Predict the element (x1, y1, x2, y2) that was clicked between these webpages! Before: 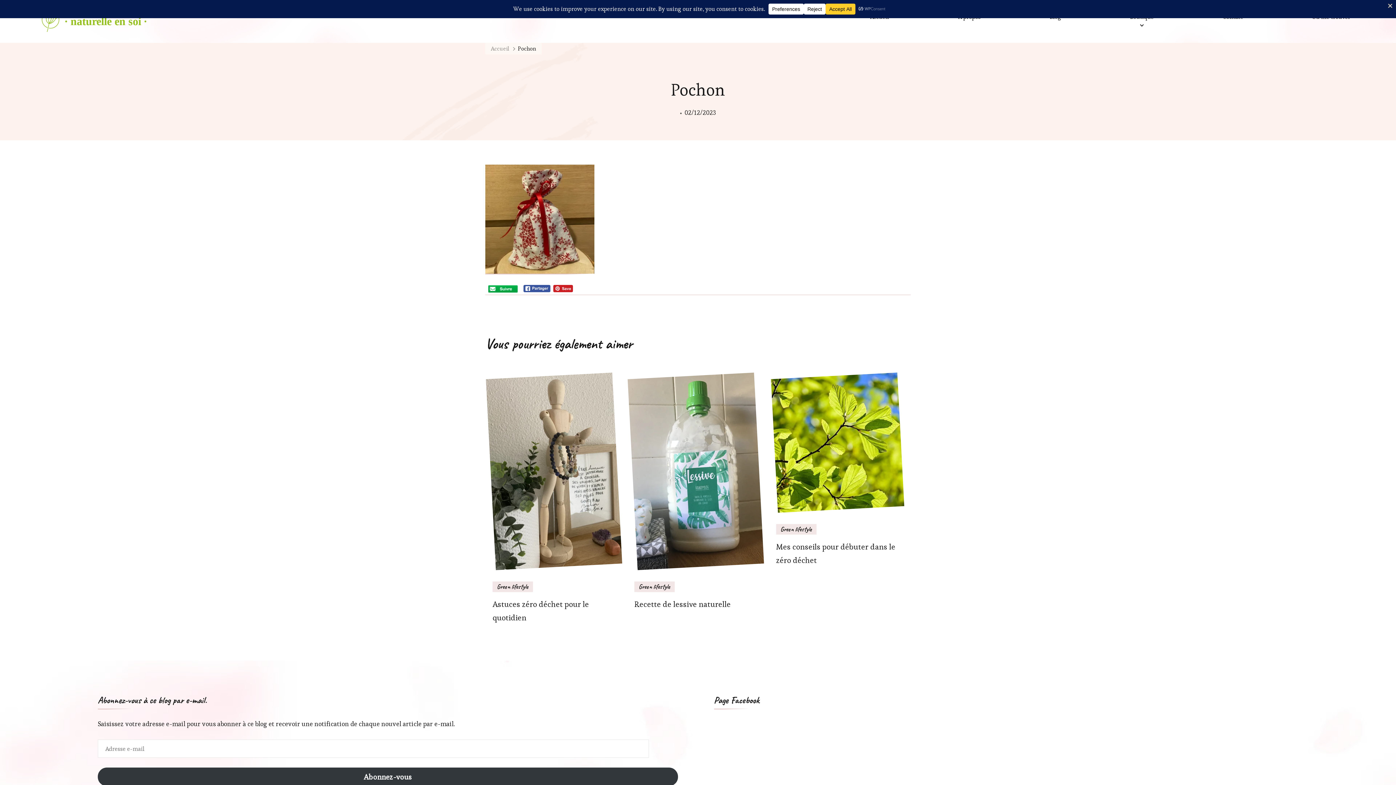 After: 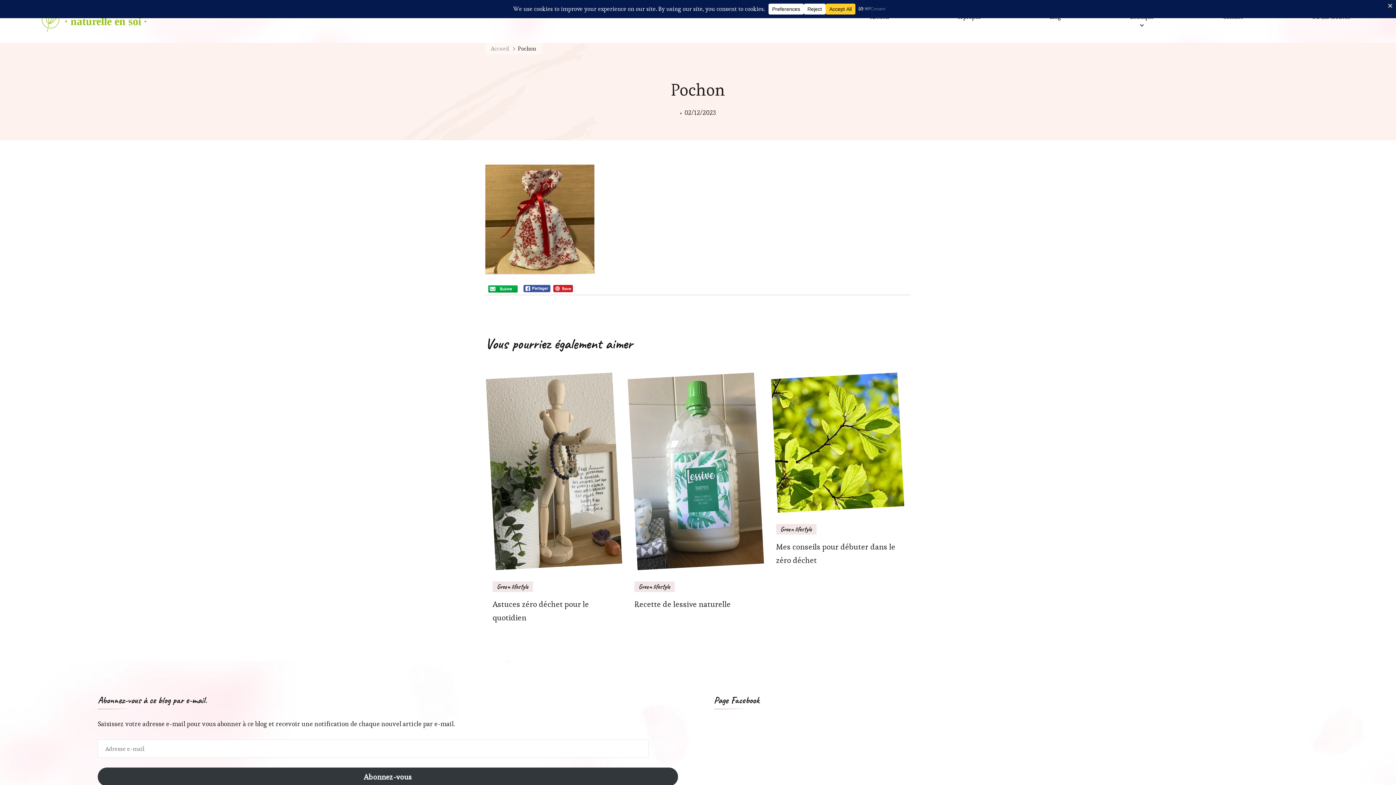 Action: bbox: (553, 285, 572, 292)